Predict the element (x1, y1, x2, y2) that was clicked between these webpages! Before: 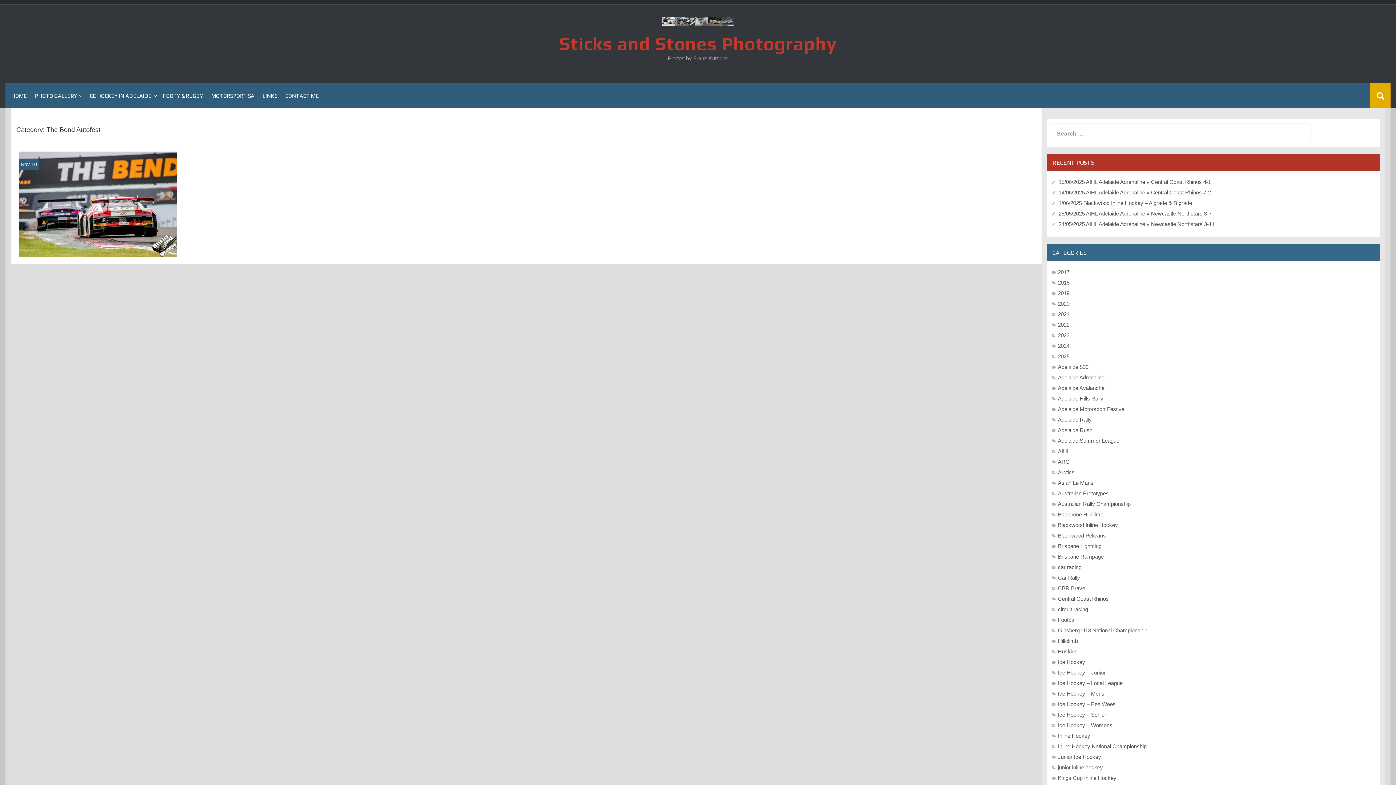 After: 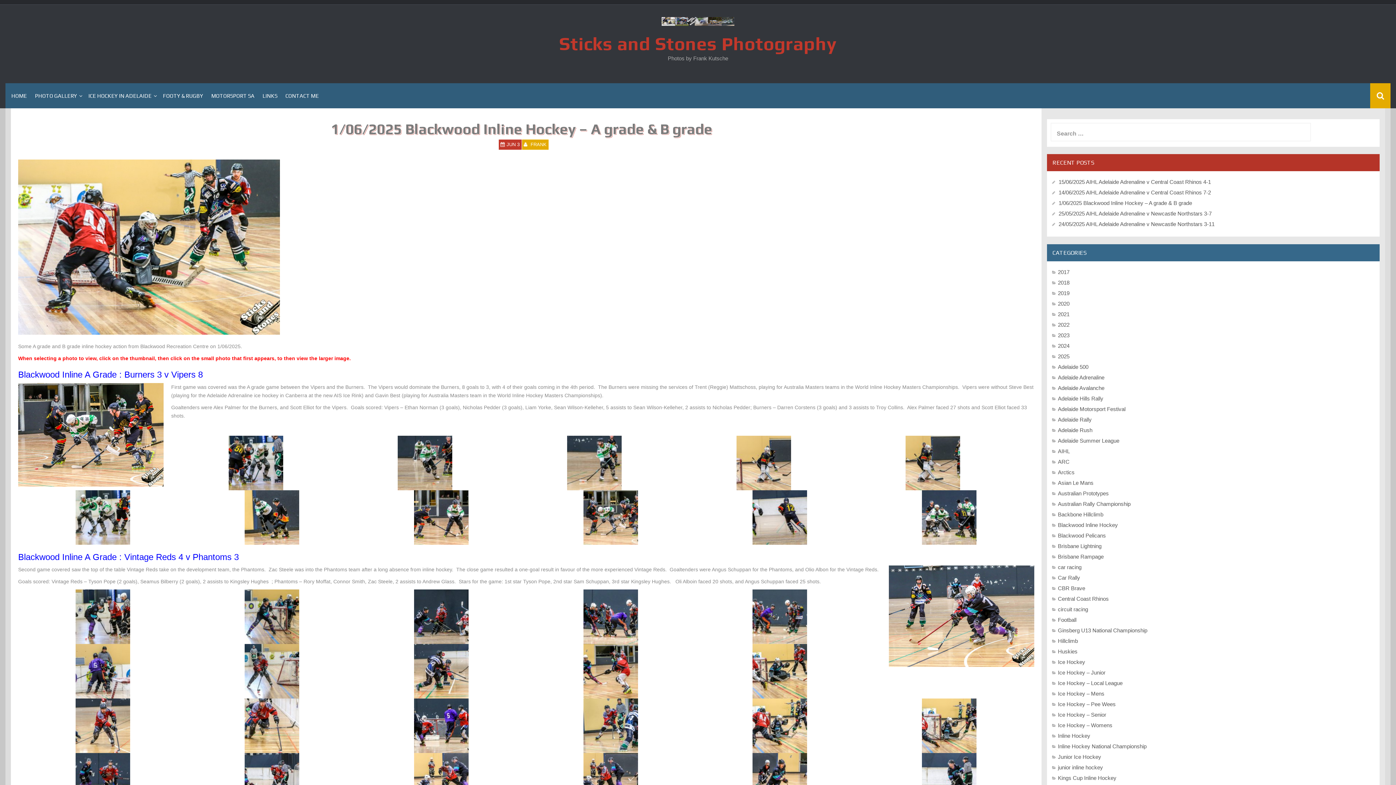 Action: bbox: (1058, 200, 1192, 206) label: 1/06/2025 Blackwood Inline Hockey – A grade & B grade